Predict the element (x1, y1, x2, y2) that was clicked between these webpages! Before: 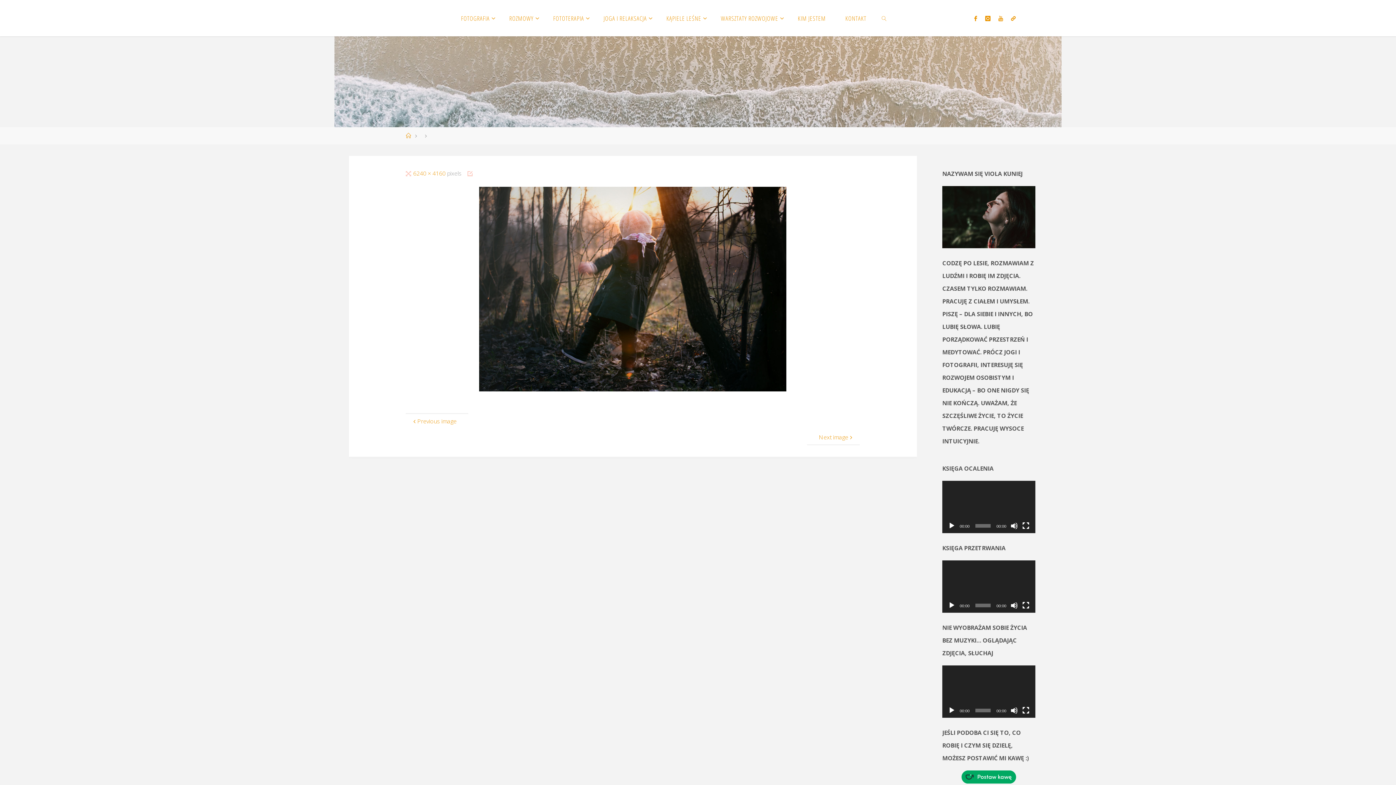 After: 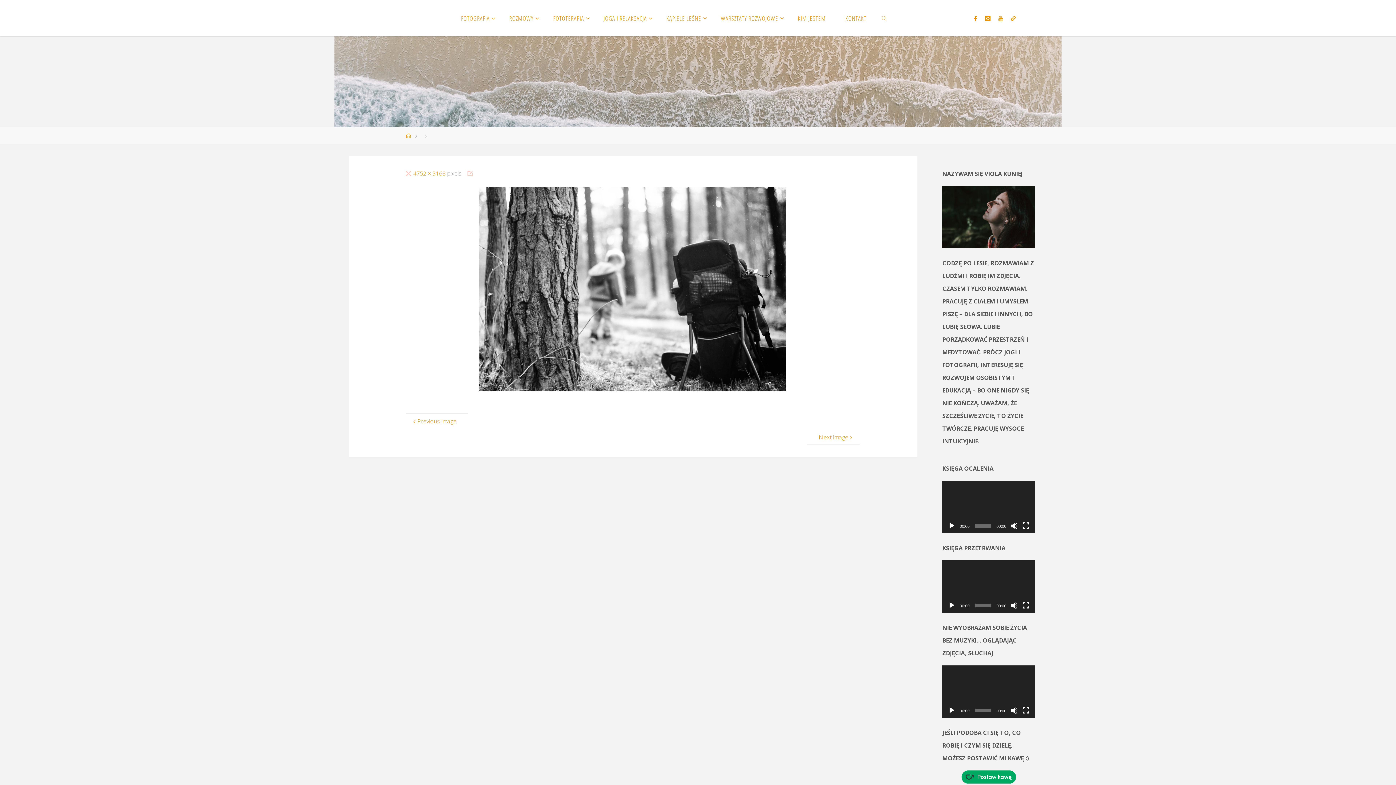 Action: label: Previous image bbox: (405, 413, 468, 429)